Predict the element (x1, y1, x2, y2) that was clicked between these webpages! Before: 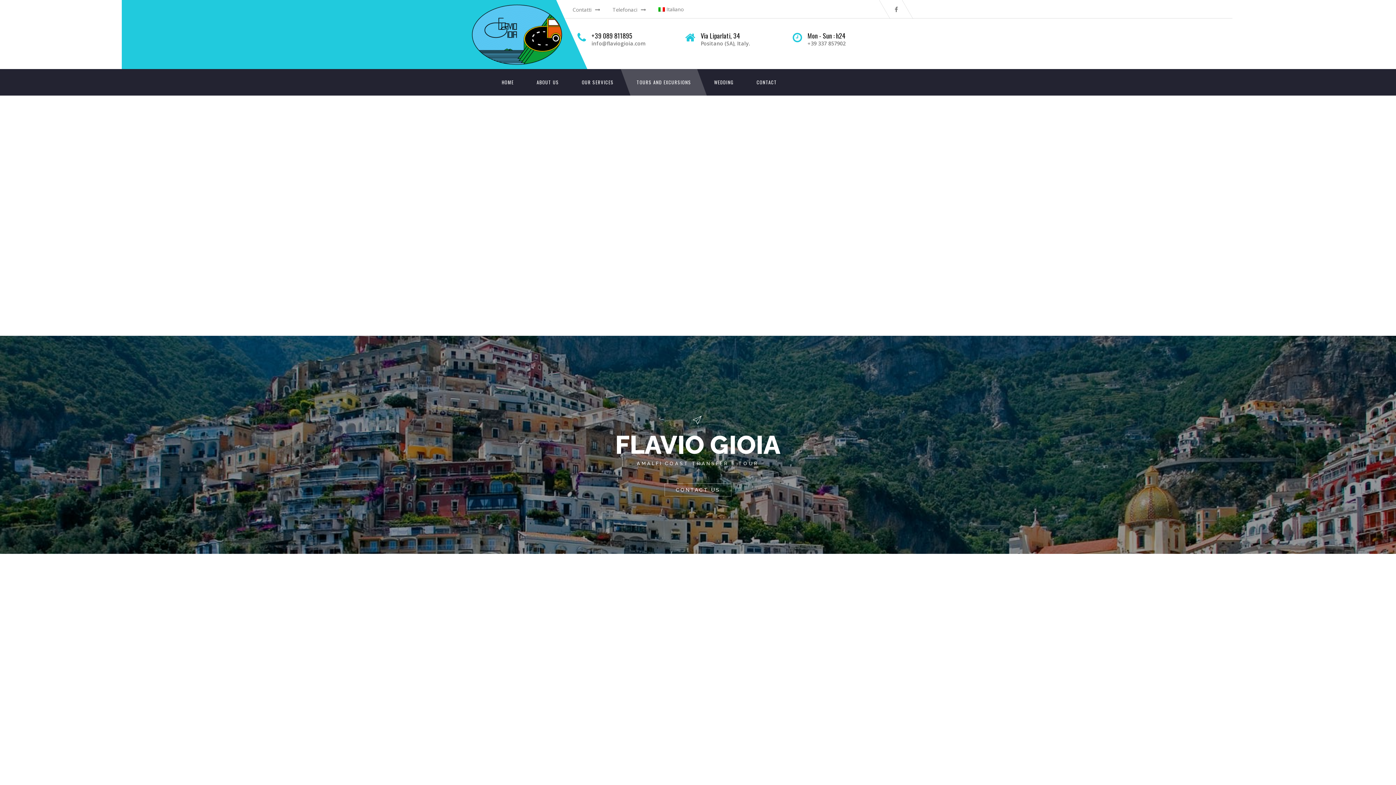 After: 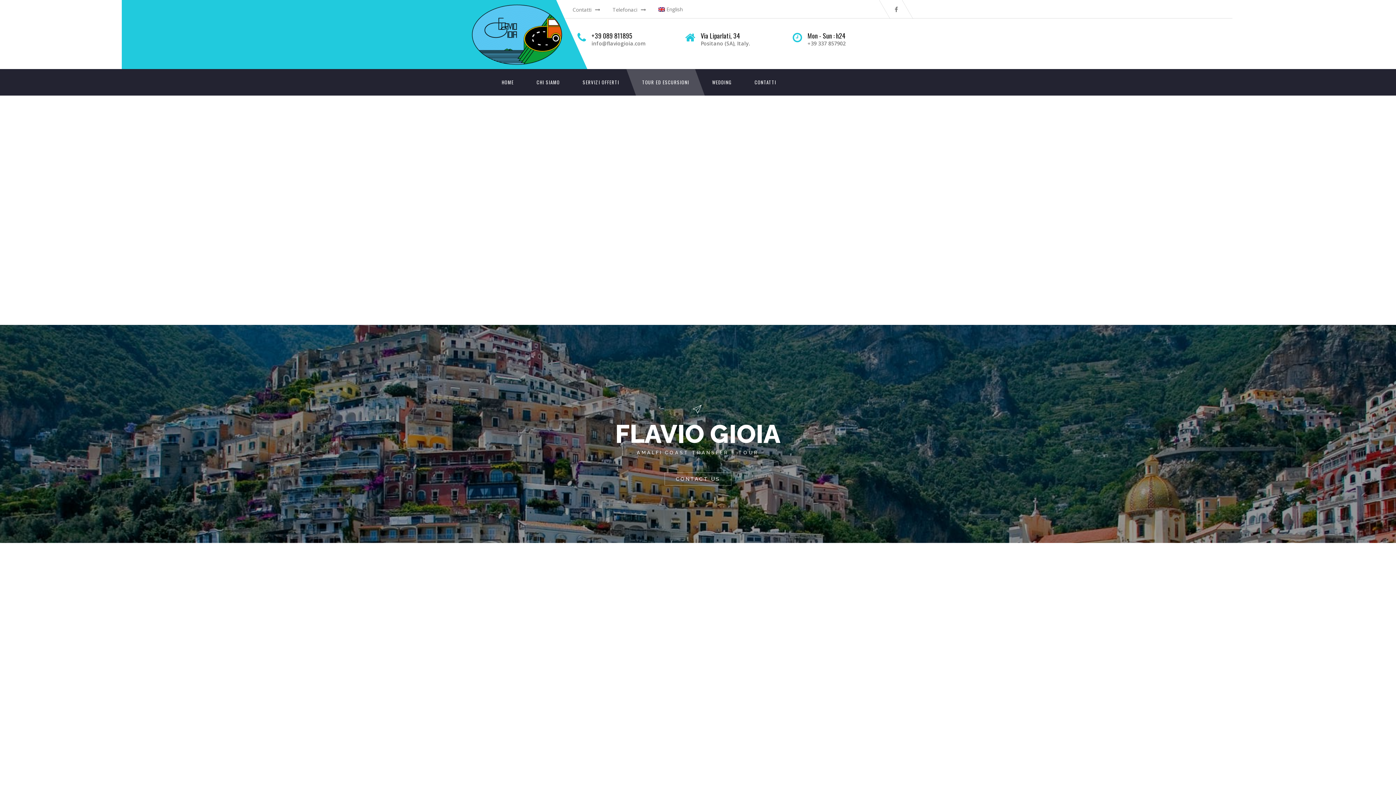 Action: bbox: (658, 5, 687, 13) label: Italiano